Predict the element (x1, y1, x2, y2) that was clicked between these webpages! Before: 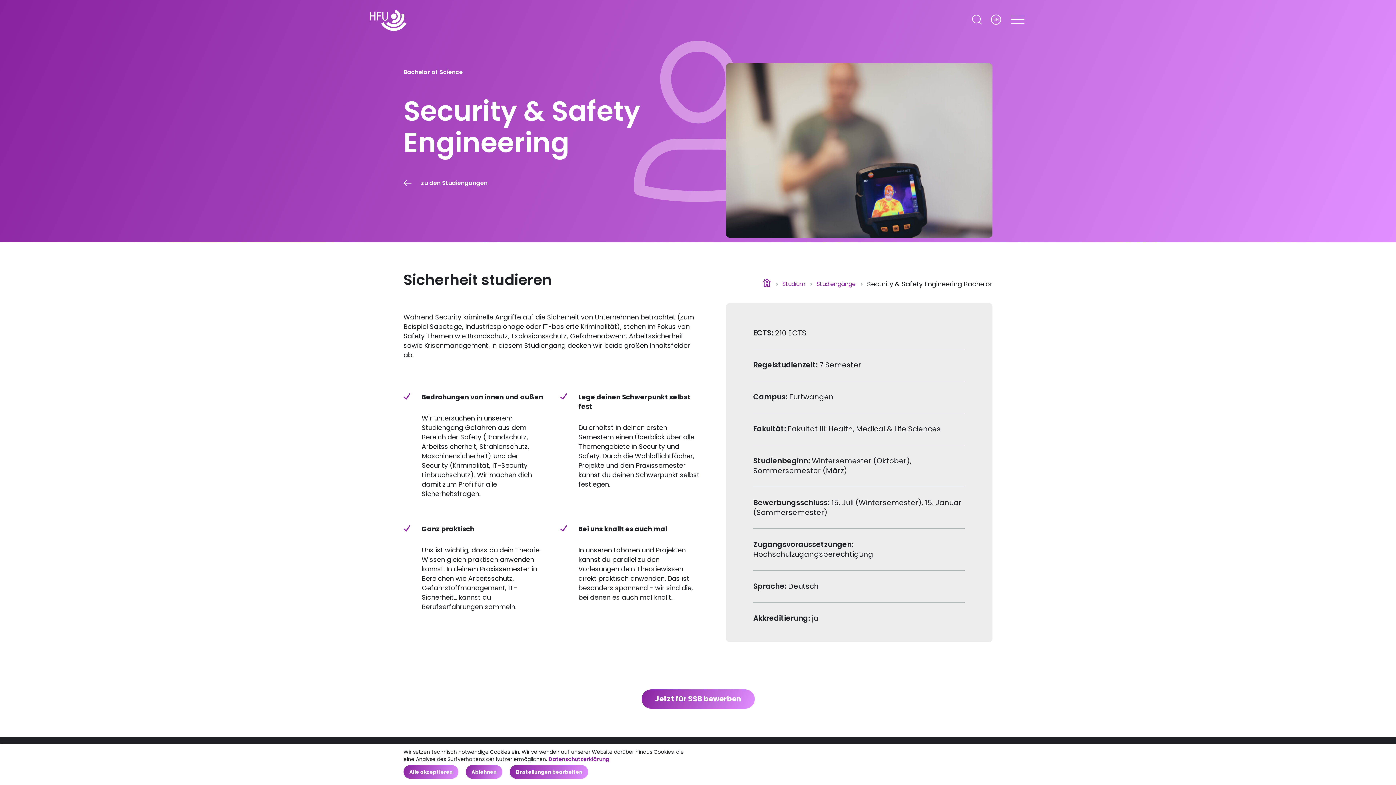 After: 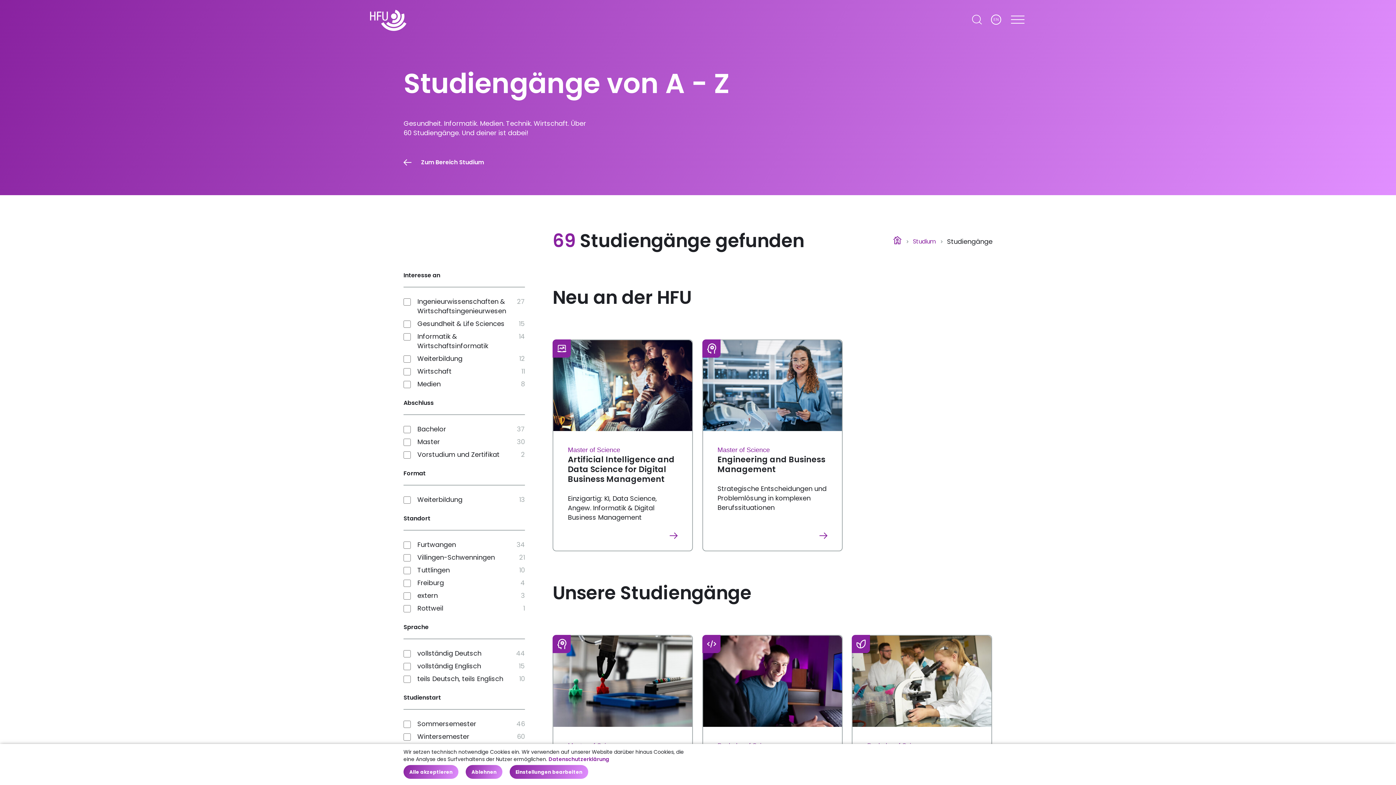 Action: bbox: (816, 279, 856, 289) label: Studiengänge